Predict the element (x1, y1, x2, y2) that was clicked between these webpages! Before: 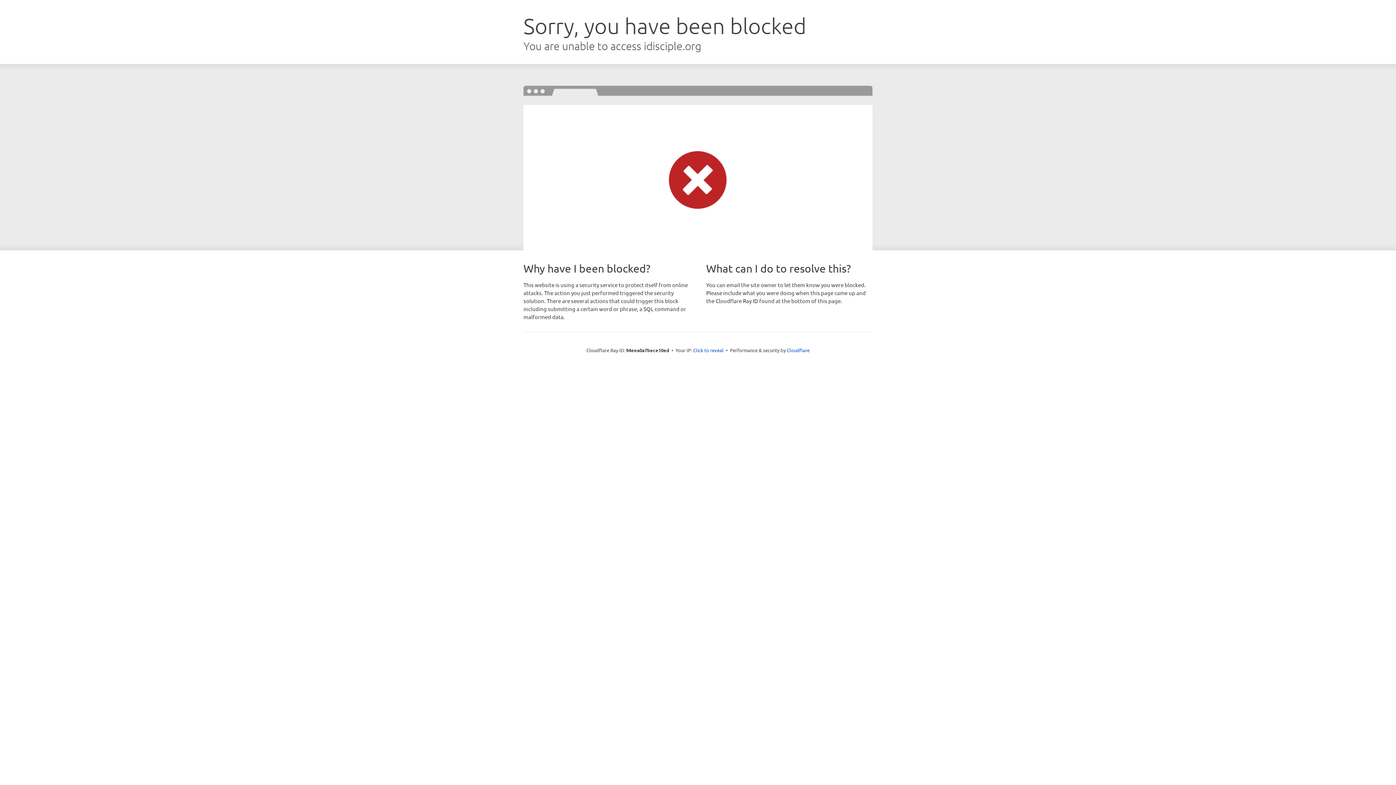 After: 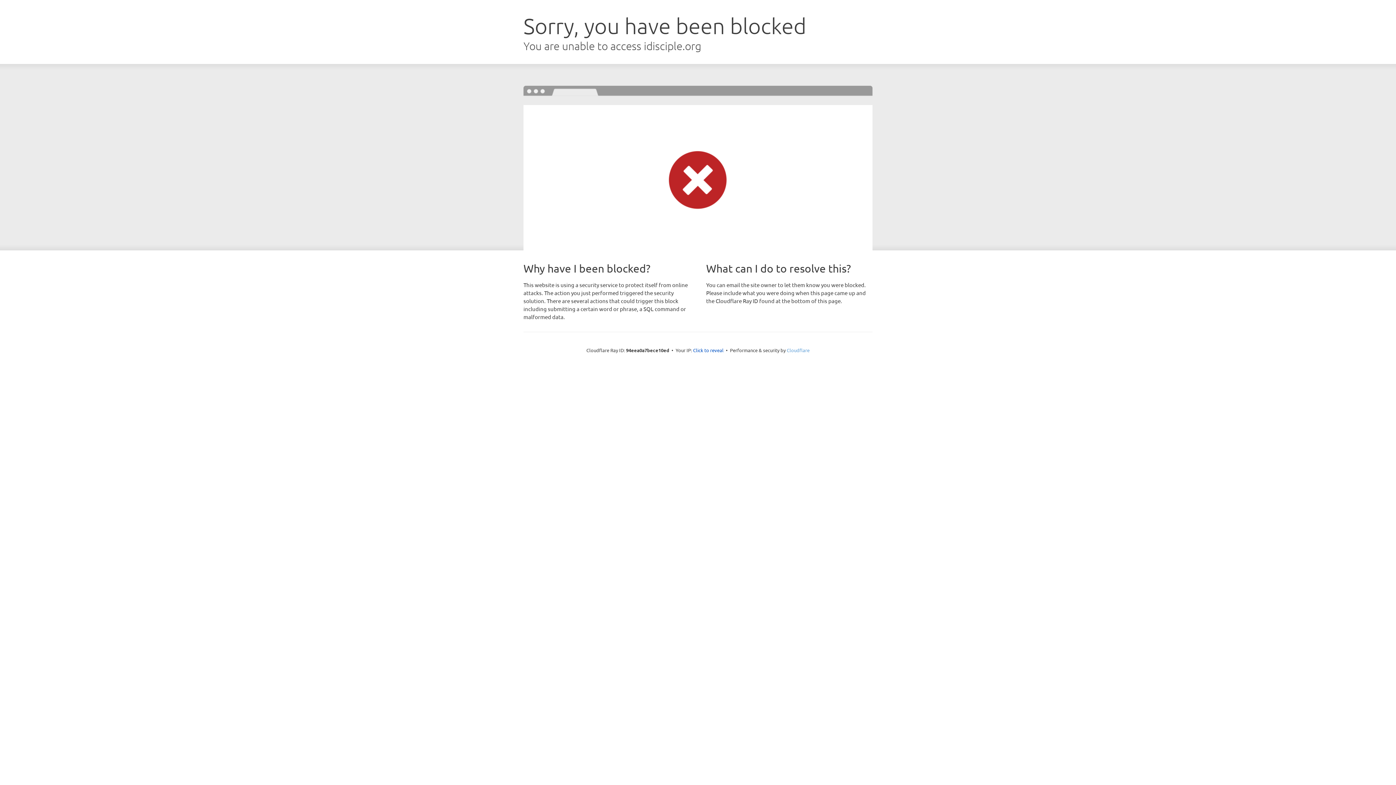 Action: label: Cloudflare bbox: (786, 347, 809, 353)